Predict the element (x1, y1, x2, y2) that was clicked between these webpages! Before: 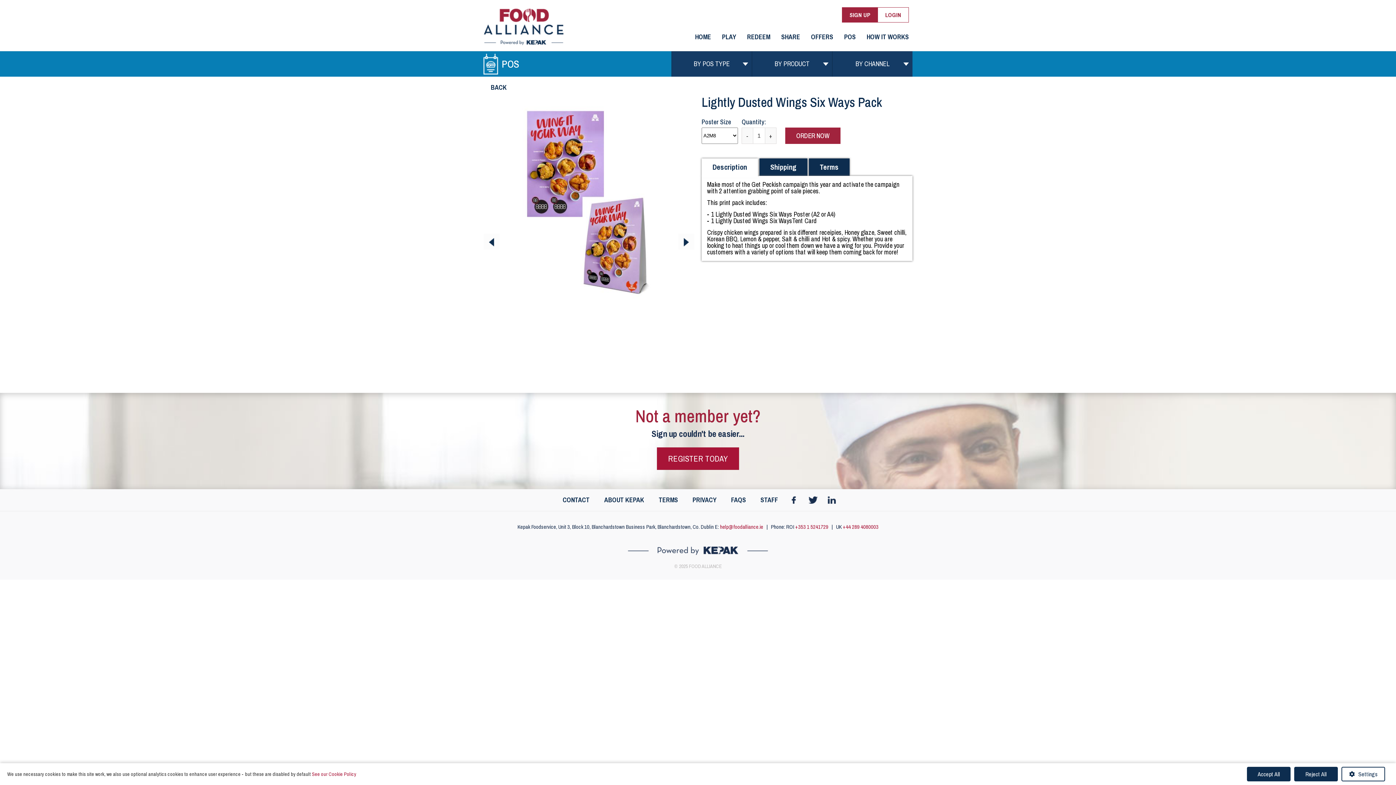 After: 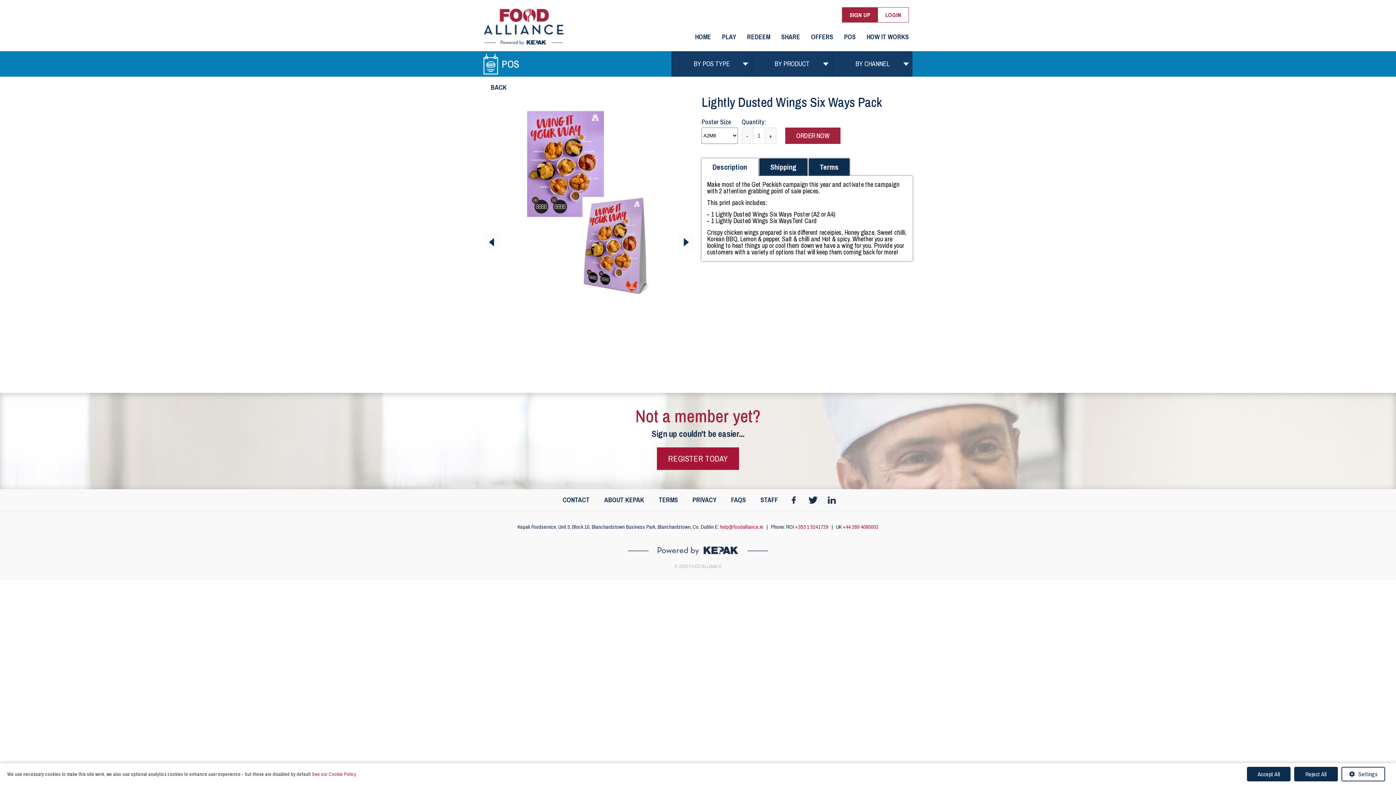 Action: label: Description bbox: (701, 158, 758, 176)